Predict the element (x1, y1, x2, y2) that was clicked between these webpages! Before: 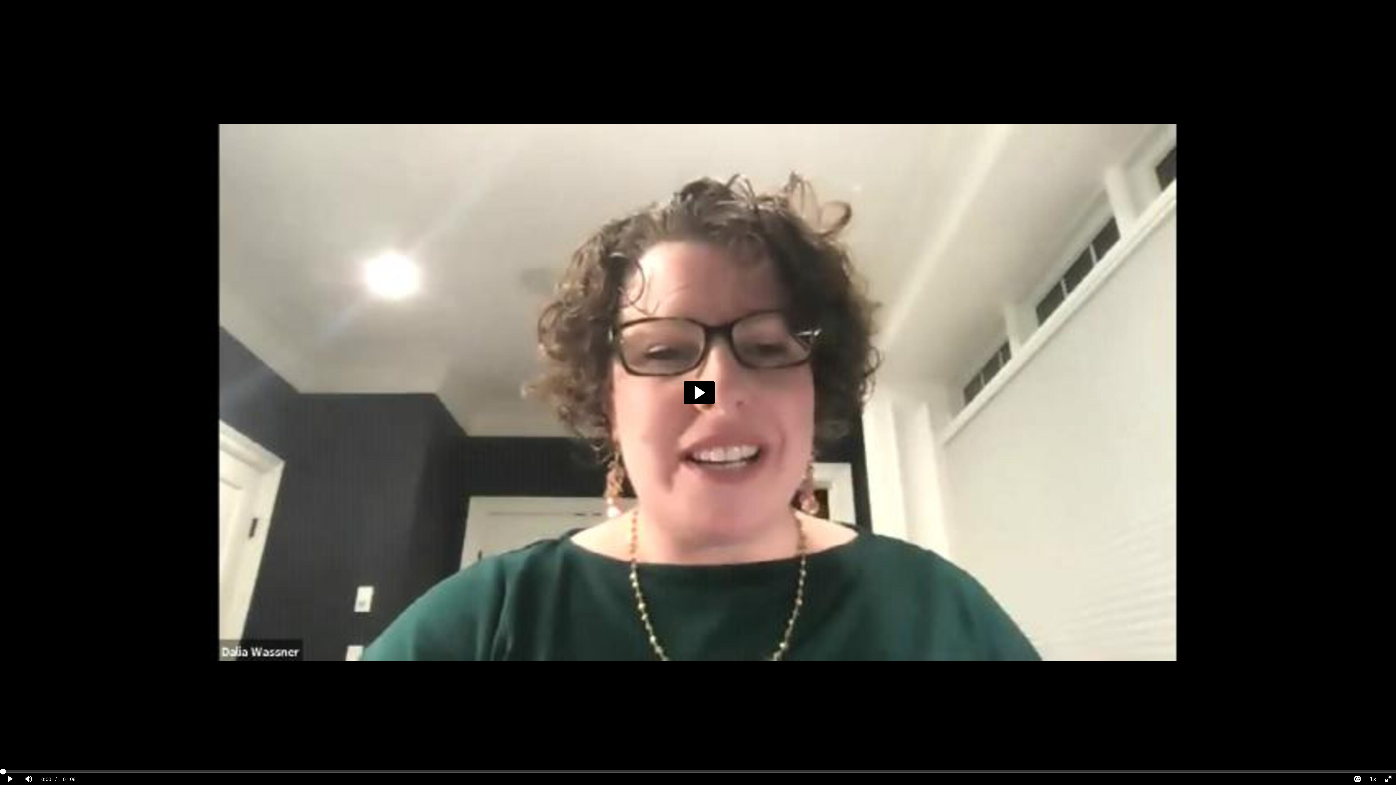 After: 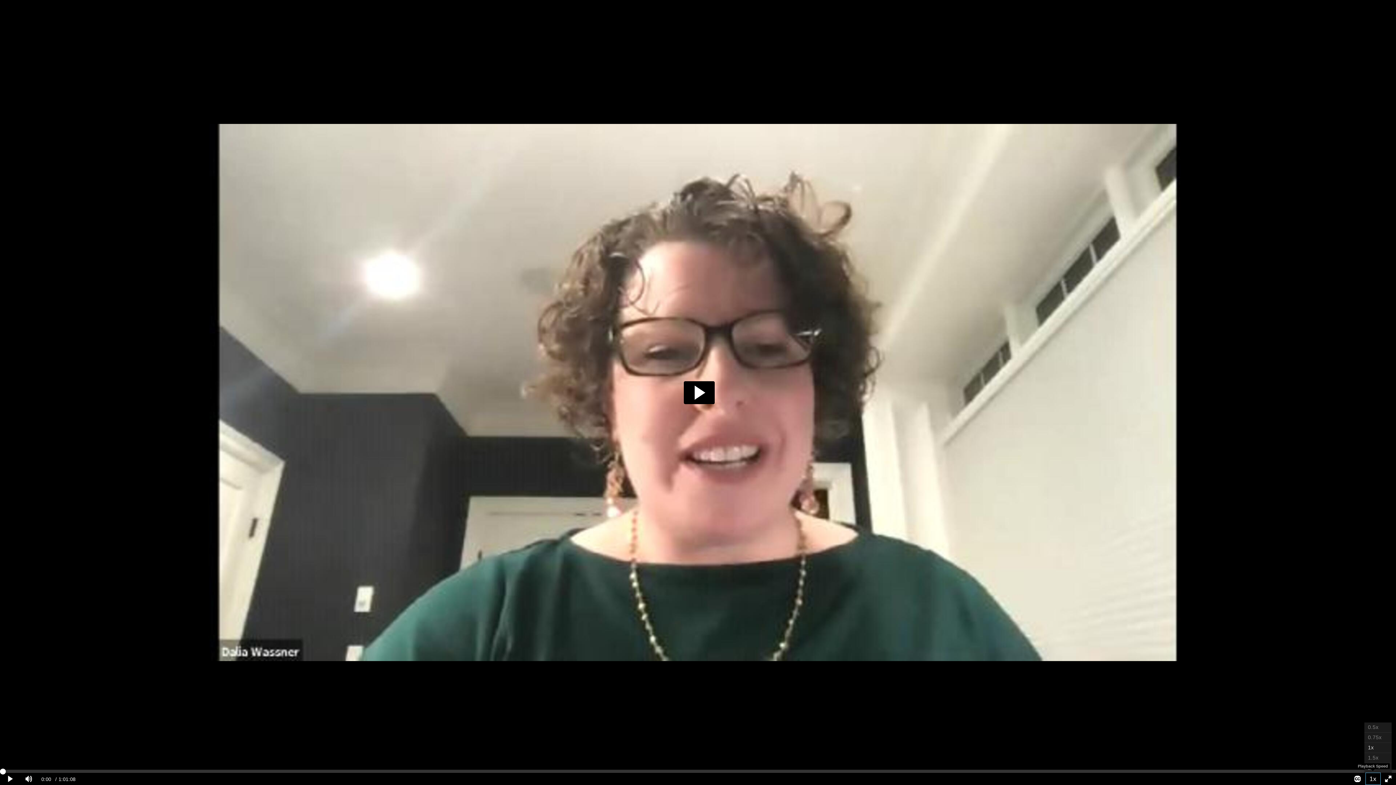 Action: bbox: (1365, 773, 1381, 785) label: Playback Speed